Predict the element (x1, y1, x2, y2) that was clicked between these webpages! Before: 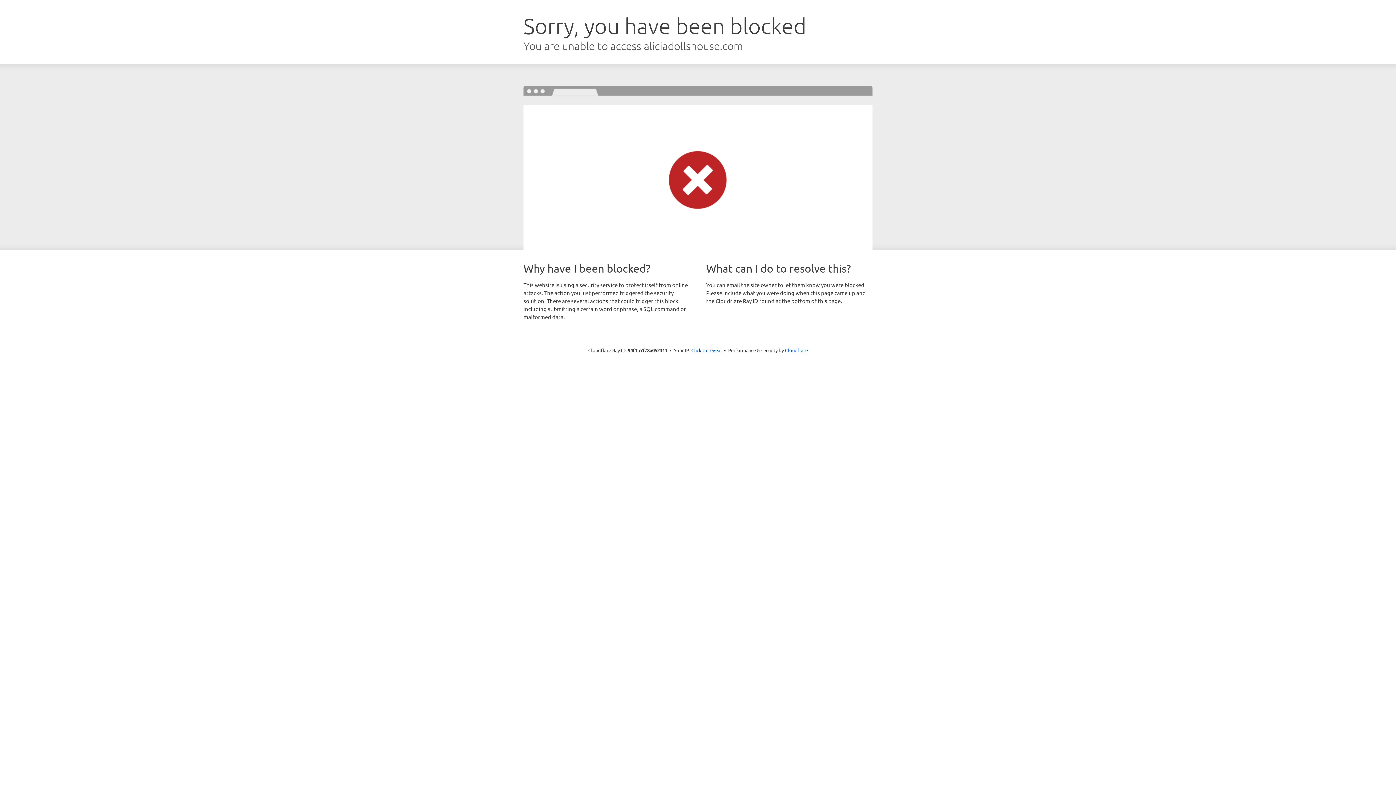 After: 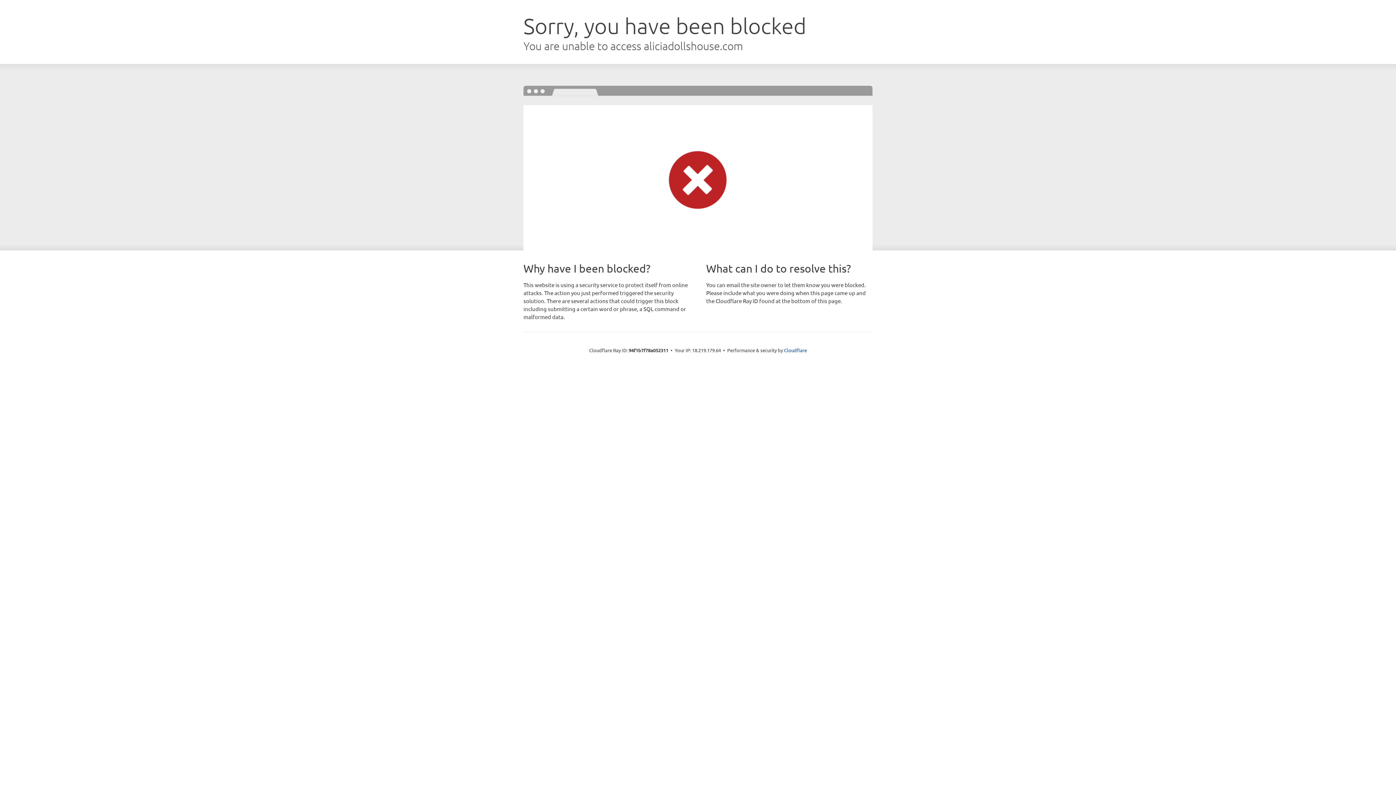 Action: label: Click to reveal bbox: (691, 346, 722, 353)